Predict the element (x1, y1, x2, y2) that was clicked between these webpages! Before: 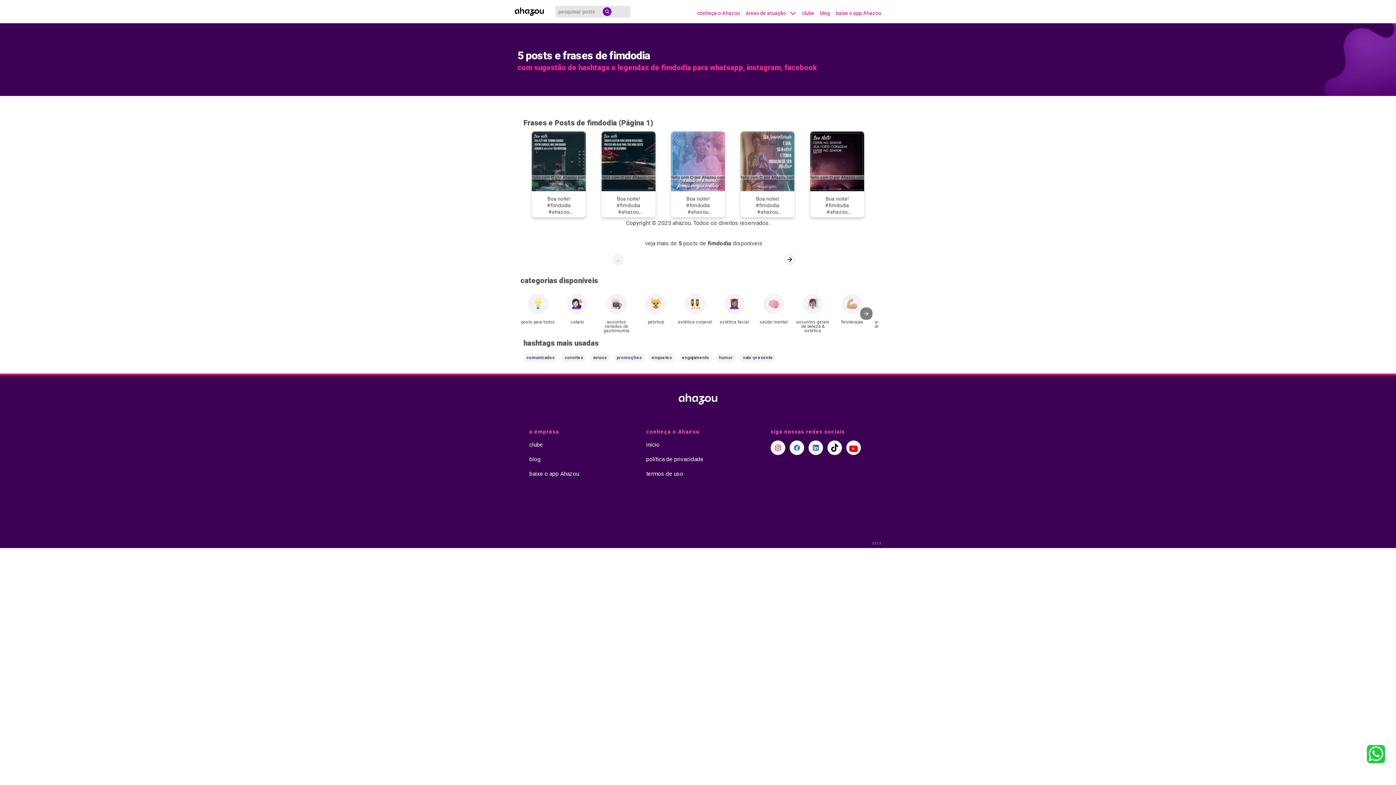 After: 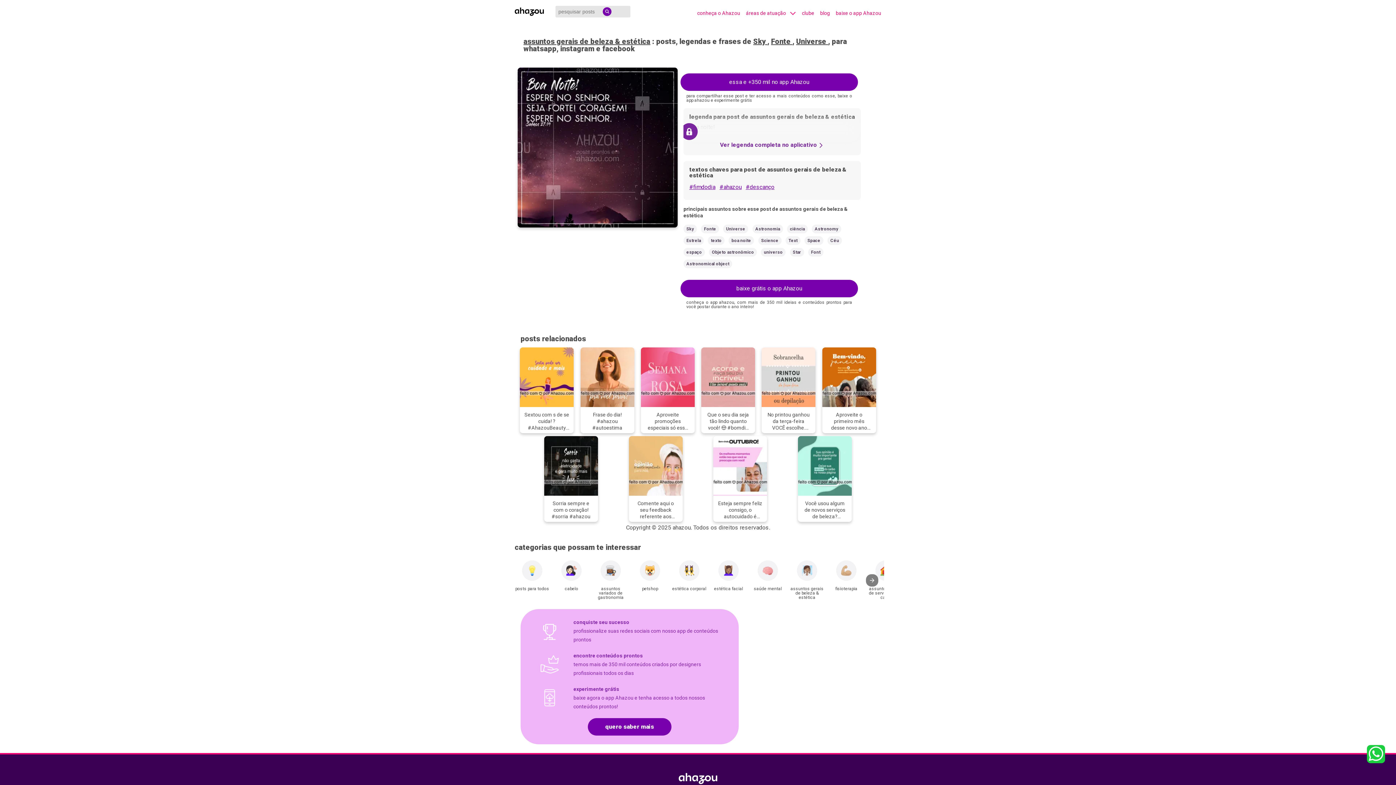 Action: label: post-imagem-frase-geral-motivacional-mais-inspirac-20 bbox: (810, 131, 864, 217)